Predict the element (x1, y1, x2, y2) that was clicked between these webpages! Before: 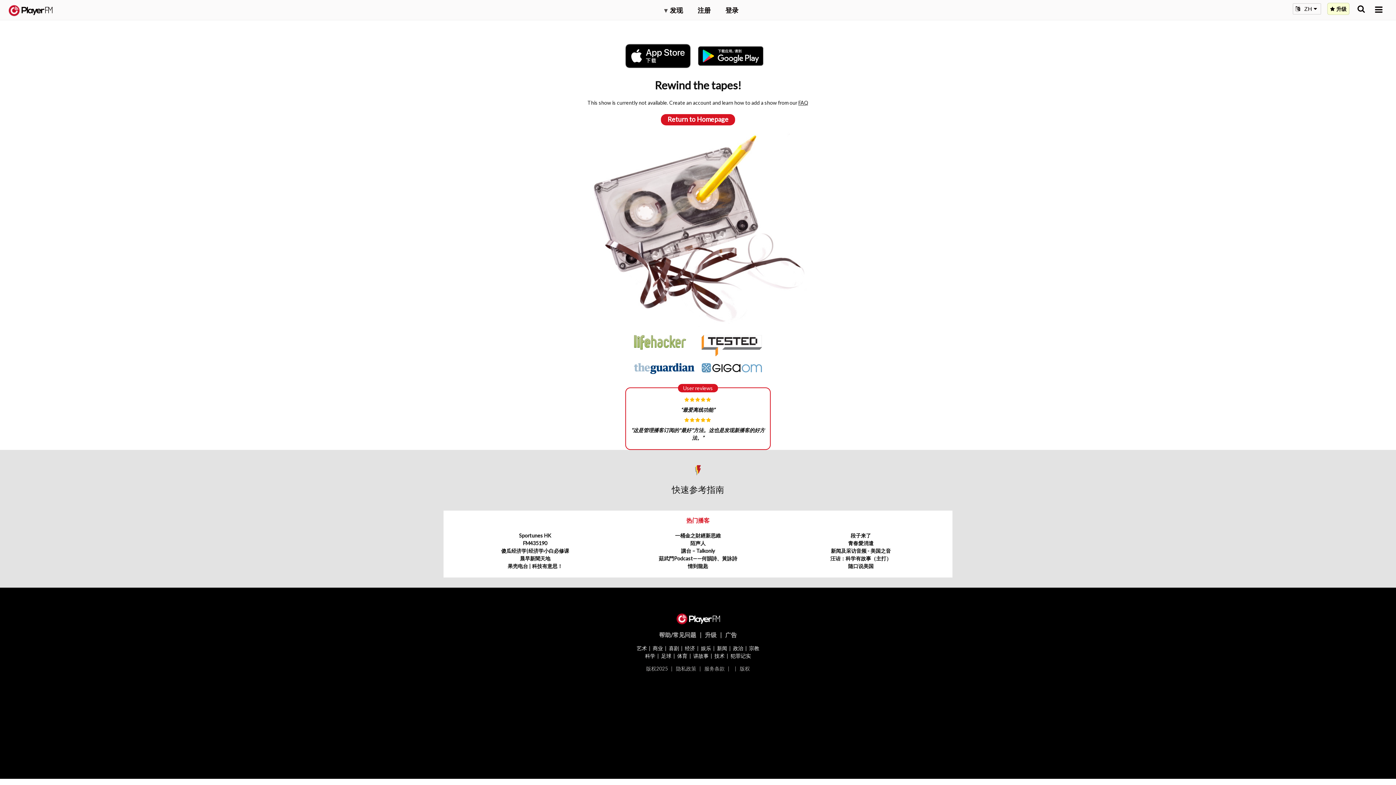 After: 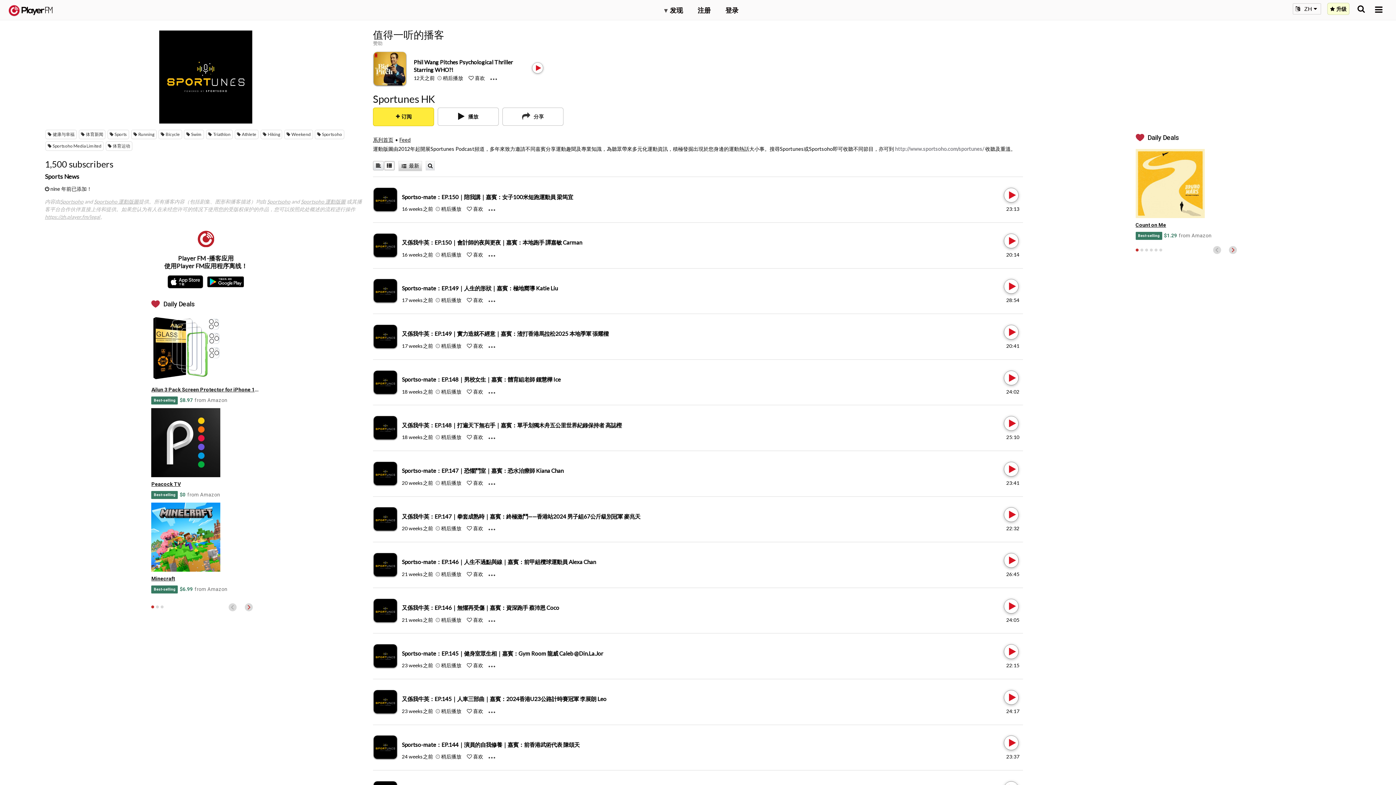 Action: bbox: (519, 532, 551, 539) label: Sportunes HK